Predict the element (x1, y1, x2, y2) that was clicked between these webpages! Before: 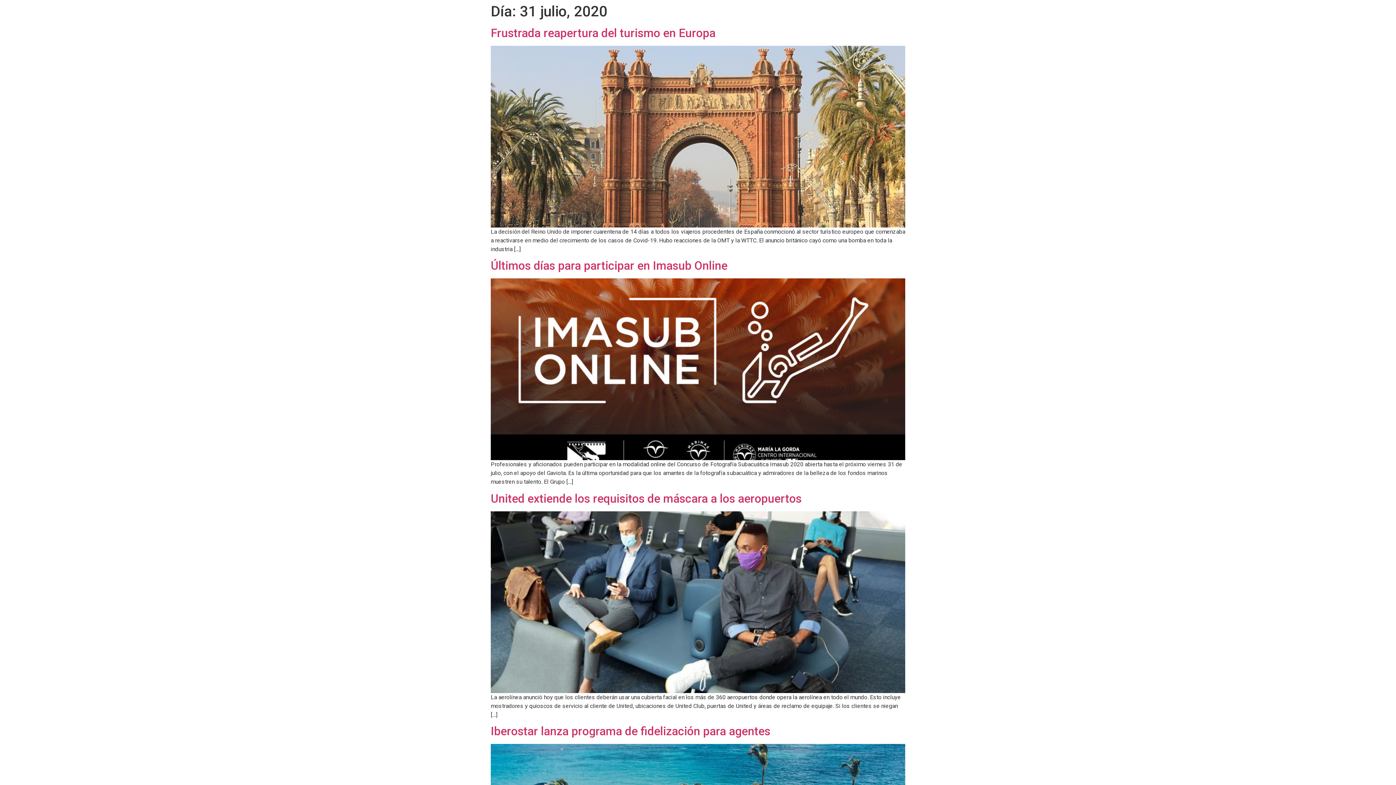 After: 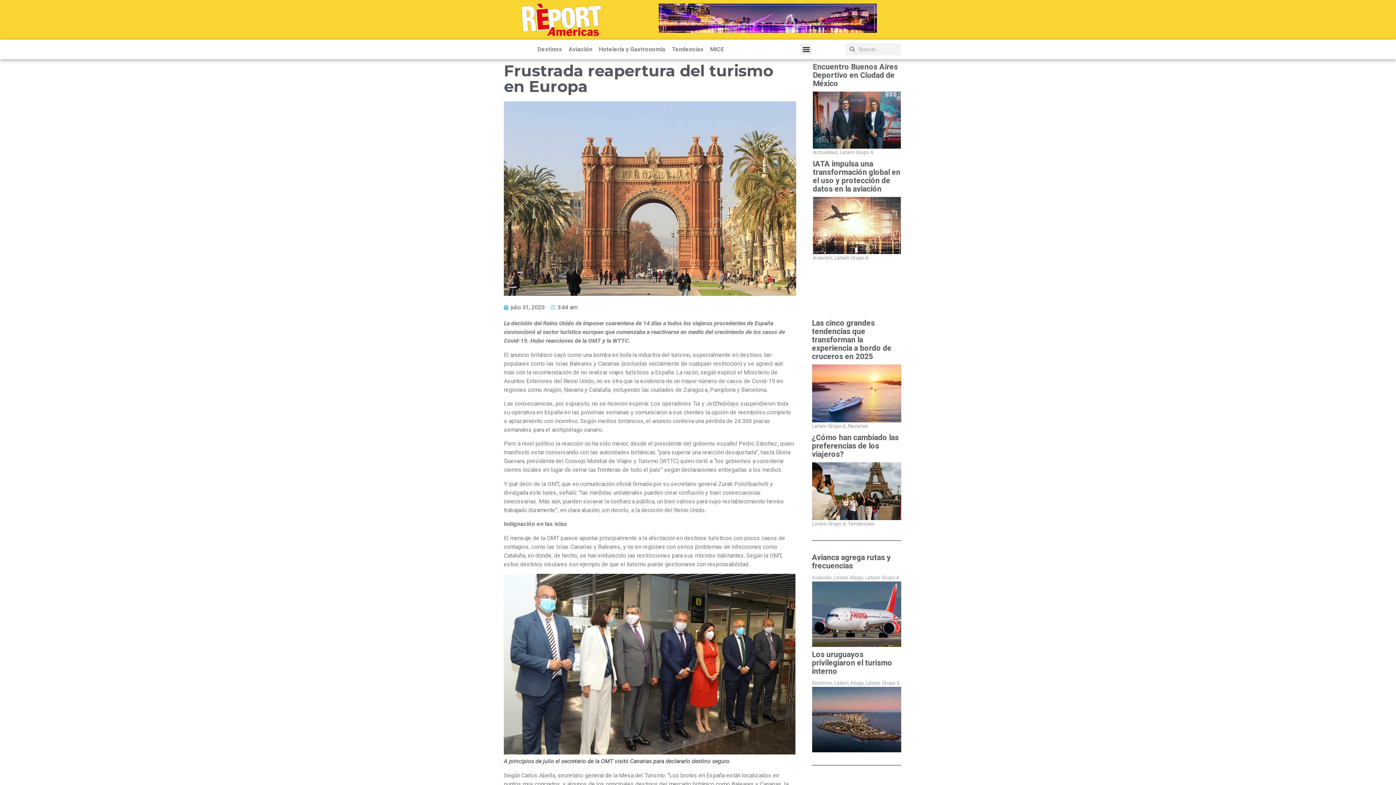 Action: bbox: (490, 45, 905, 227)